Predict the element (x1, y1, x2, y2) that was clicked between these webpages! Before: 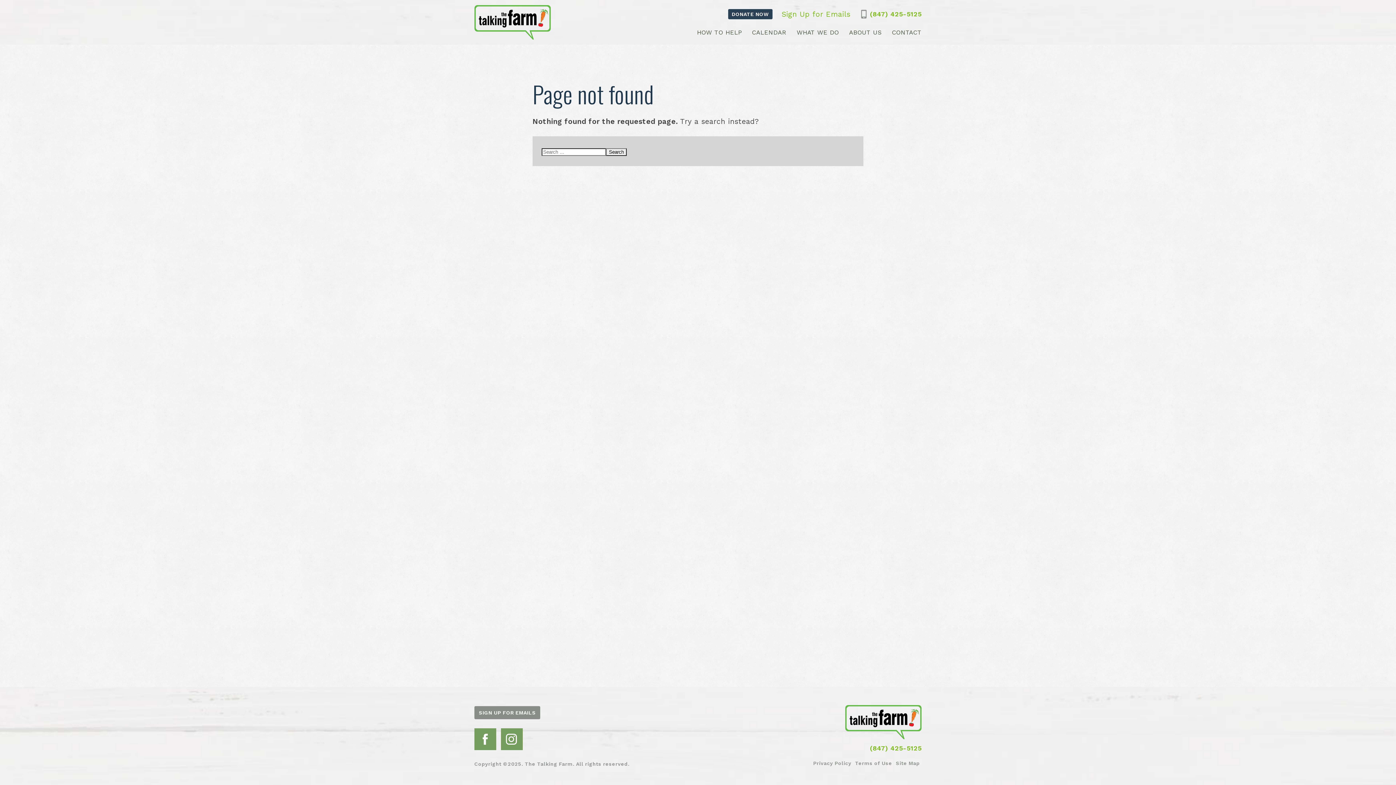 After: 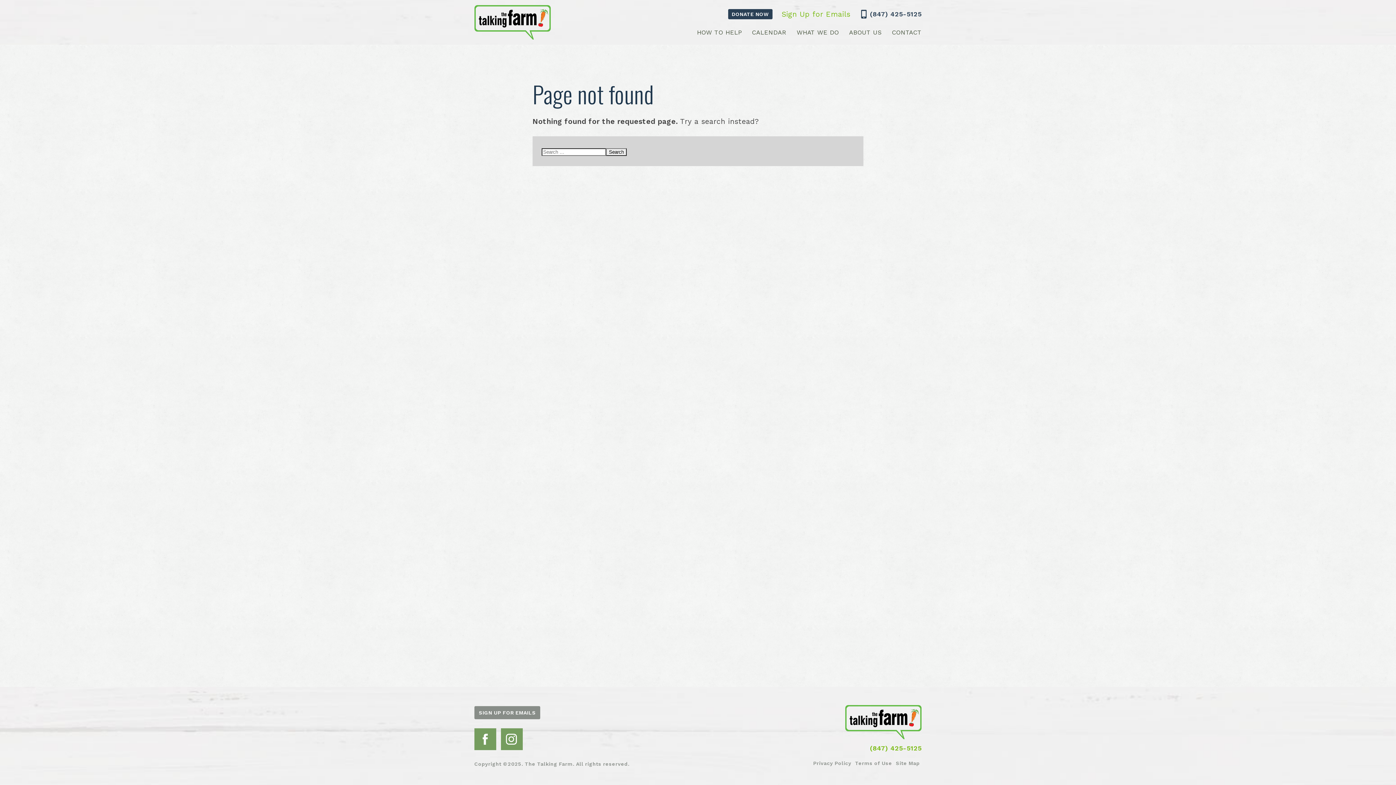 Action: label: (847) 425-5125 bbox: (859, 10, 921, 17)